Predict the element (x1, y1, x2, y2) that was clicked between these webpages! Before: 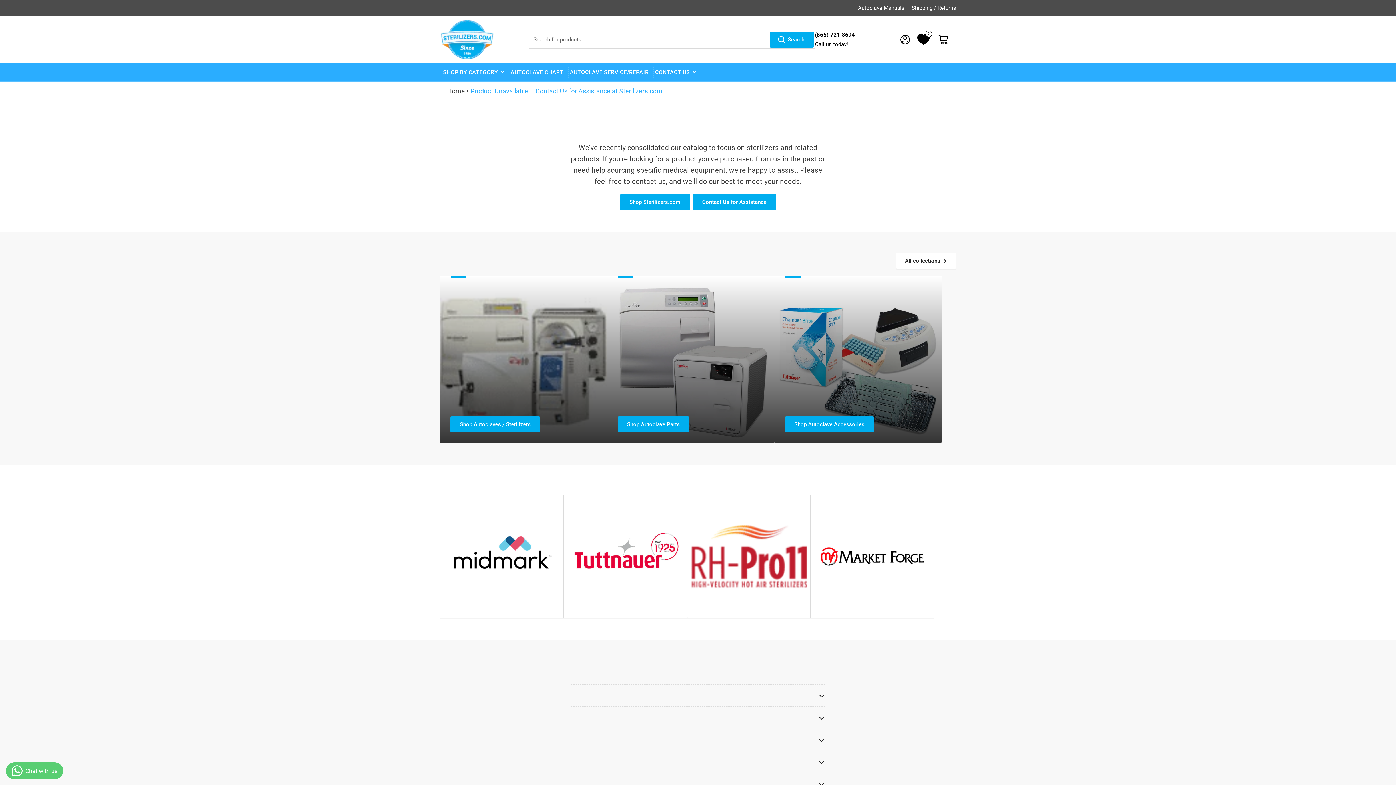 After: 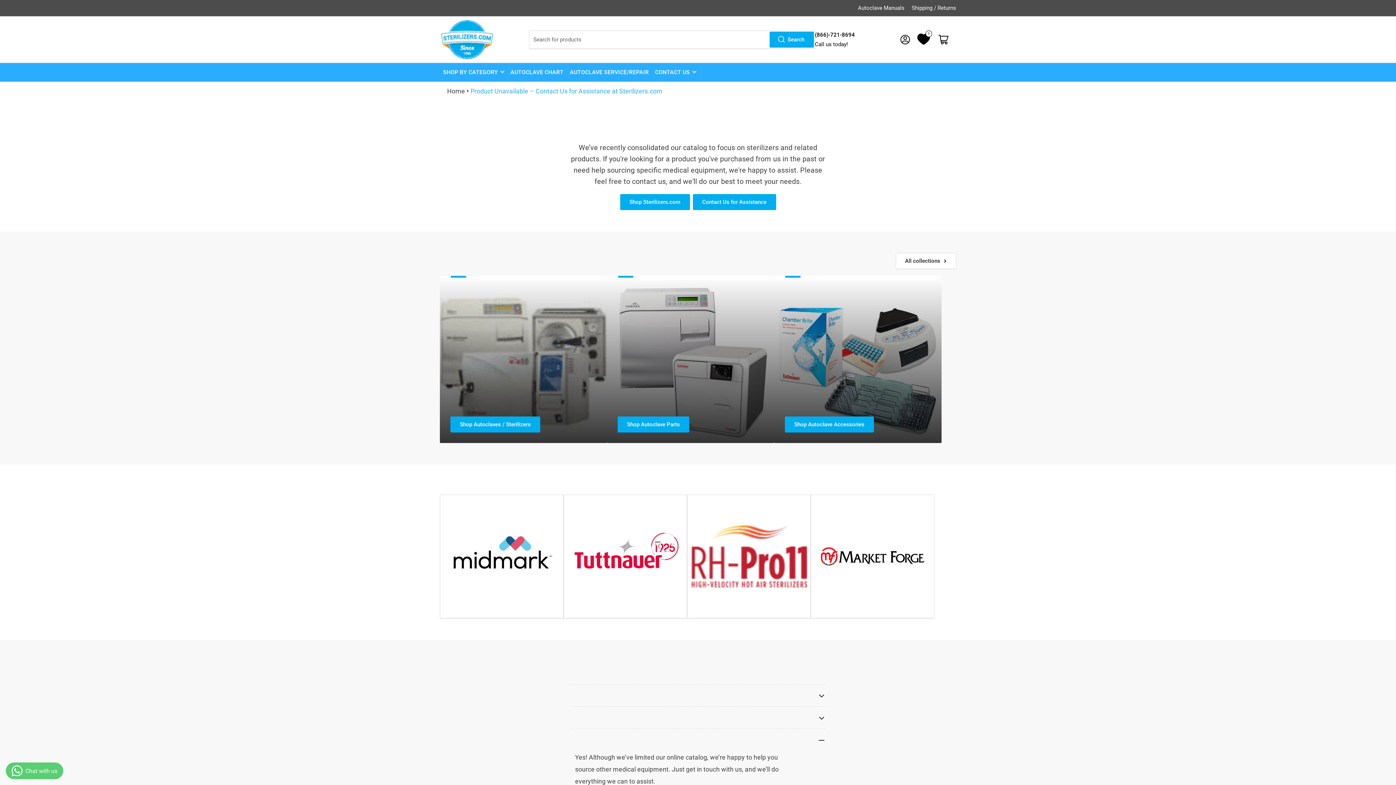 Action: bbox: (570, 729, 825, 751) label: I NEED A PRODUCT THAT’S NOT LISTED ON YOUR WEBSITE. CAN YOU STILL HELP ME?